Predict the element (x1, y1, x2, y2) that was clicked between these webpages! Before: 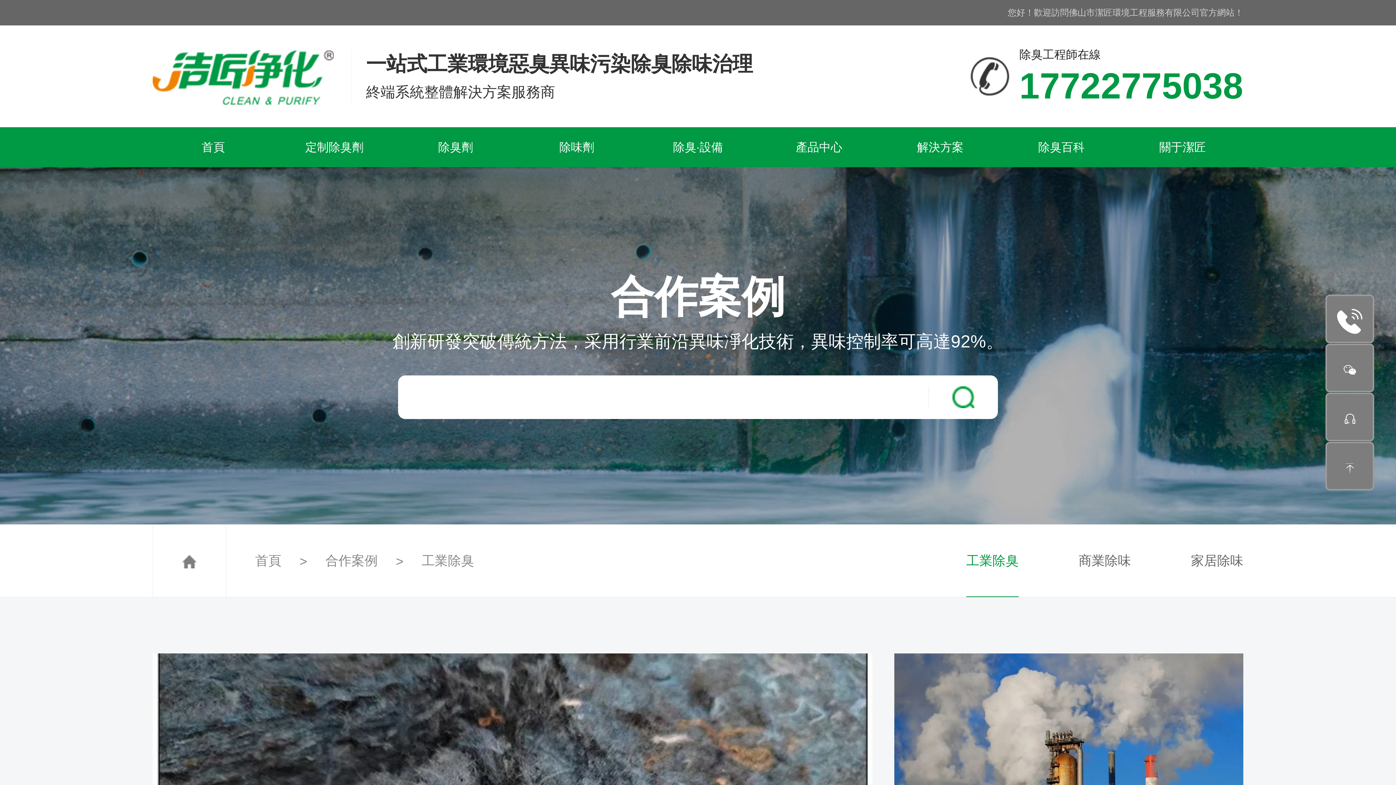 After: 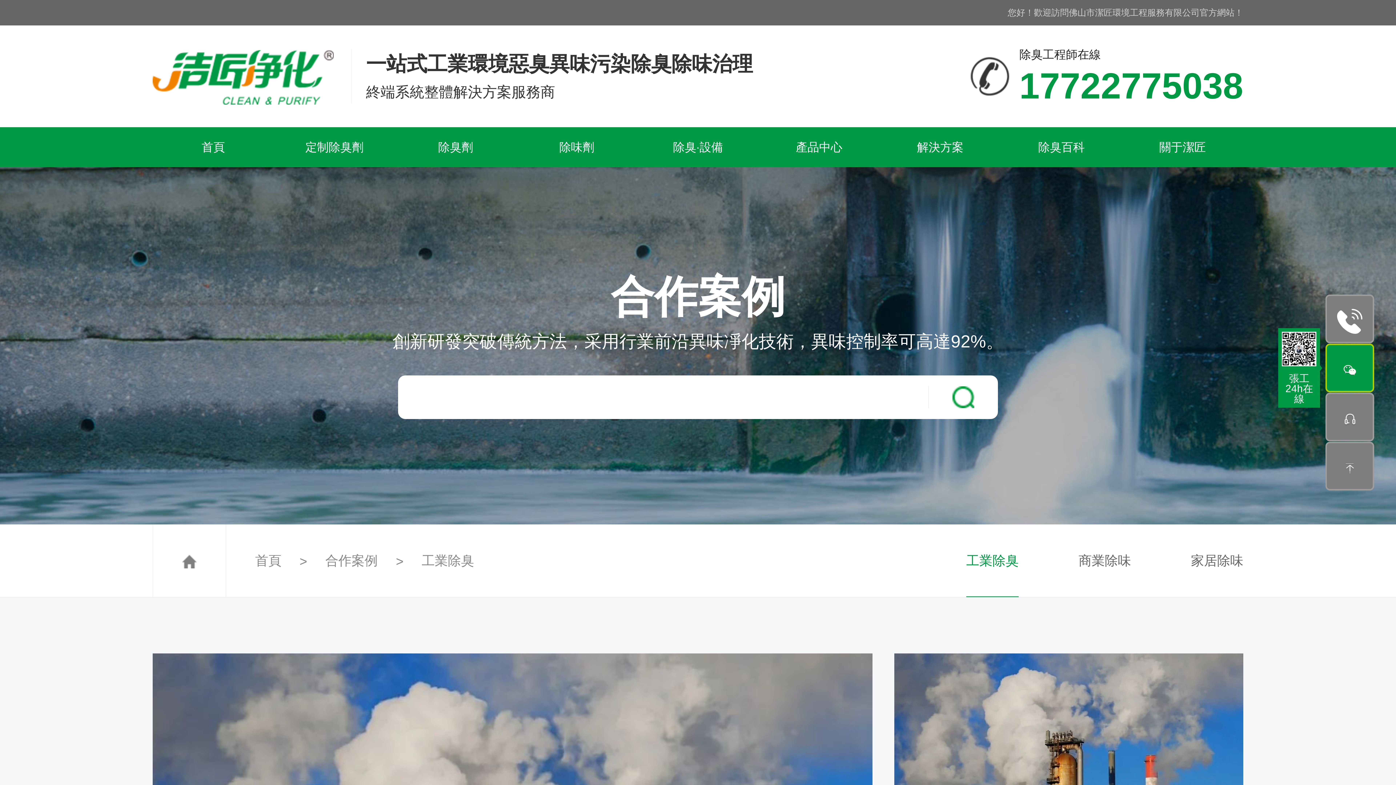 Action: bbox: (1325, 343, 1374, 392)